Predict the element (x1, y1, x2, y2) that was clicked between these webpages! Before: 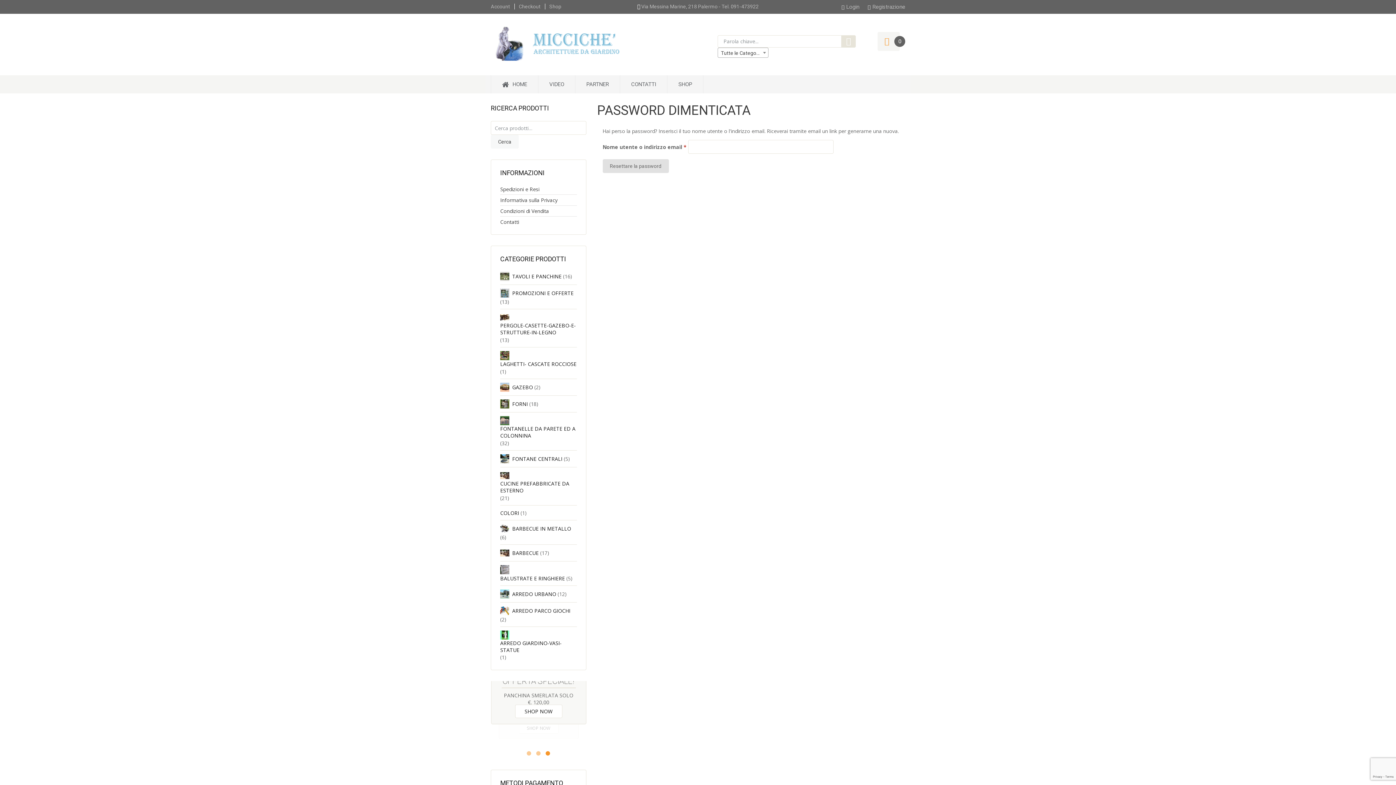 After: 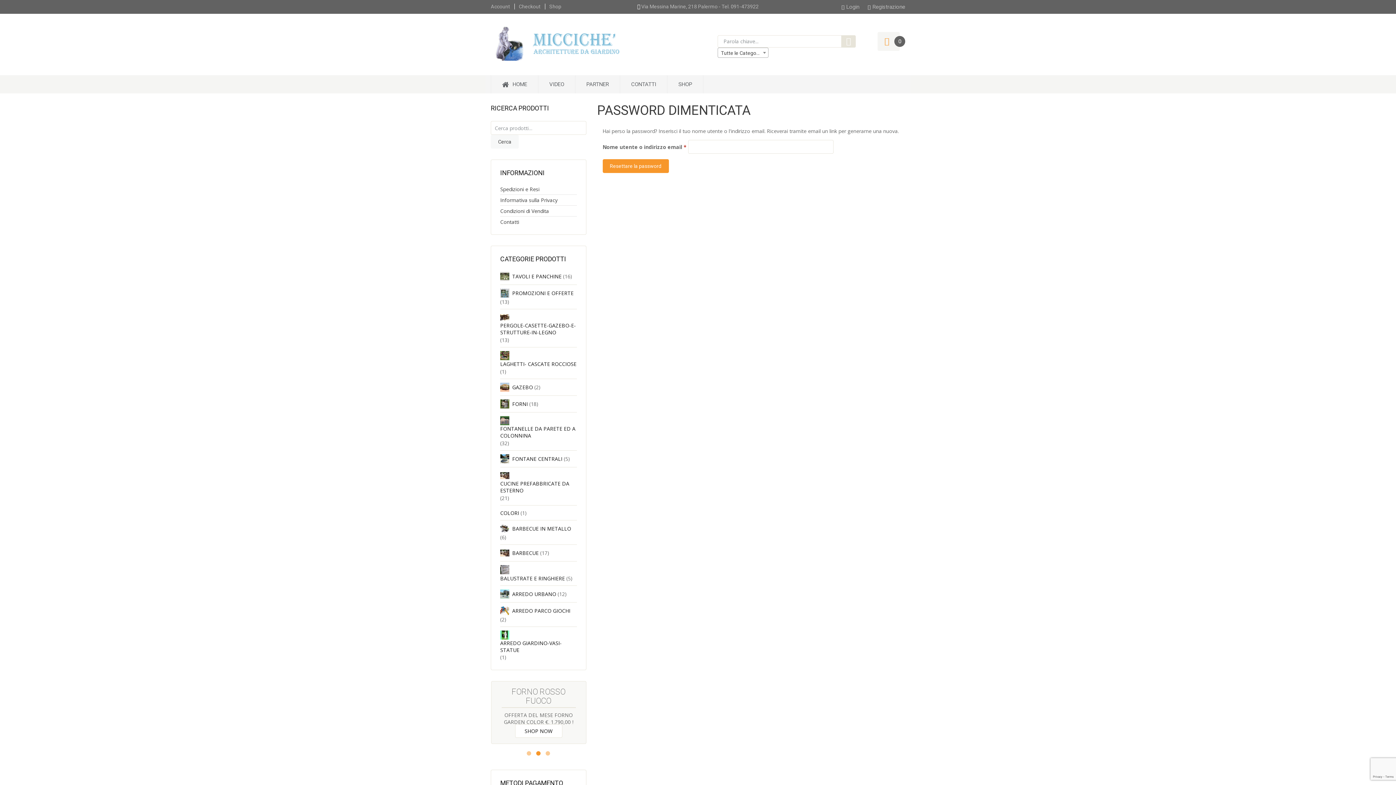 Action: label: Resettare la password bbox: (602, 159, 668, 173)